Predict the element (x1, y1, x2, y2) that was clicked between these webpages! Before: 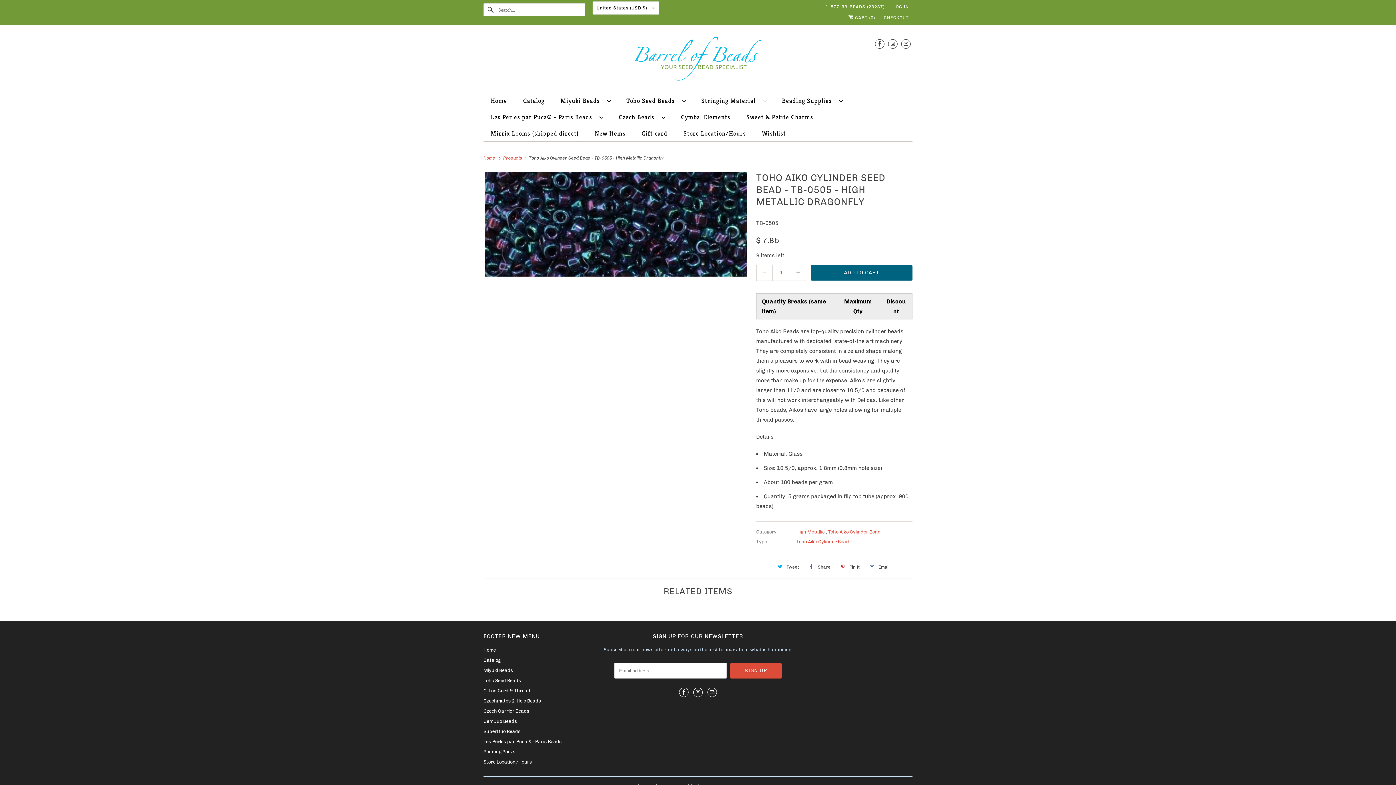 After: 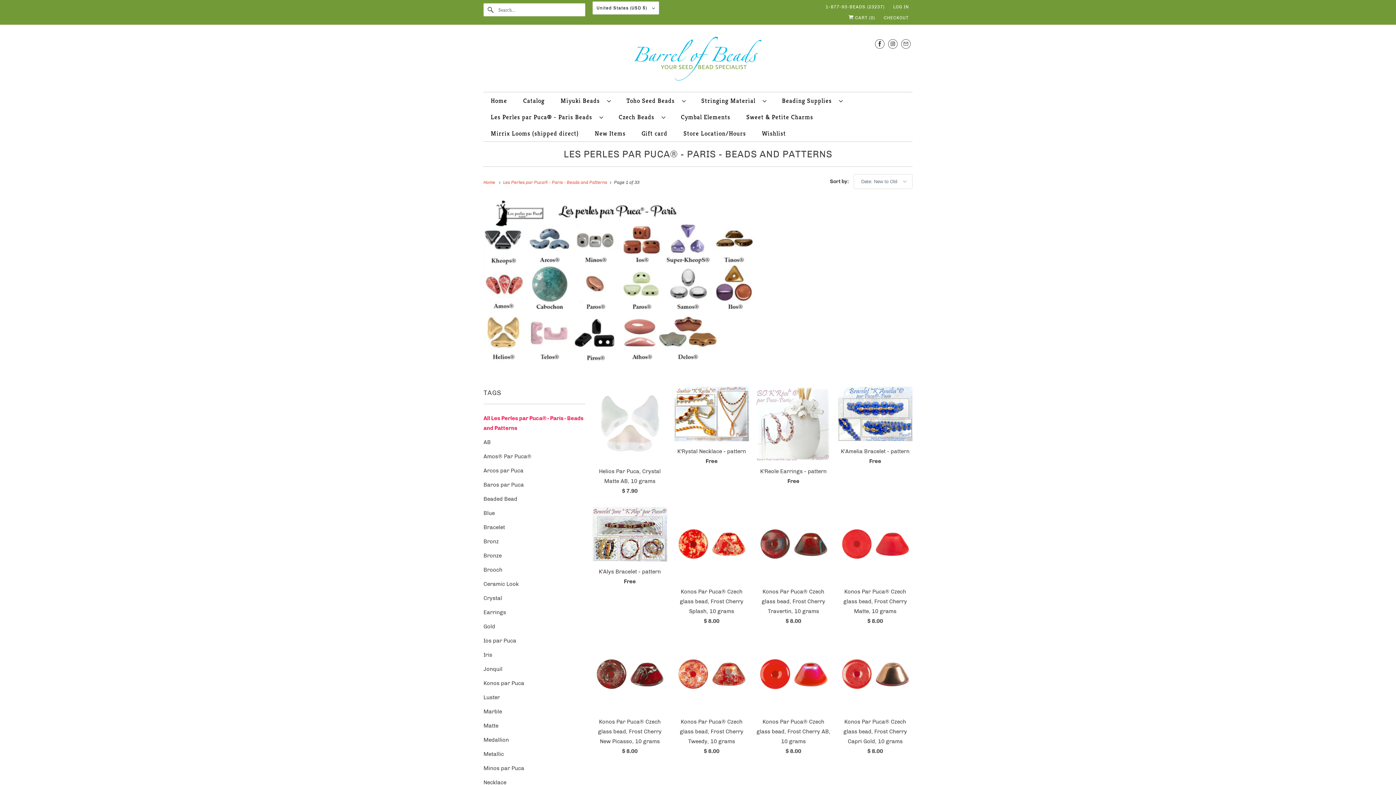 Action: label: Les Perles par Puca® - Paris Beads bbox: (483, 739, 561, 744)